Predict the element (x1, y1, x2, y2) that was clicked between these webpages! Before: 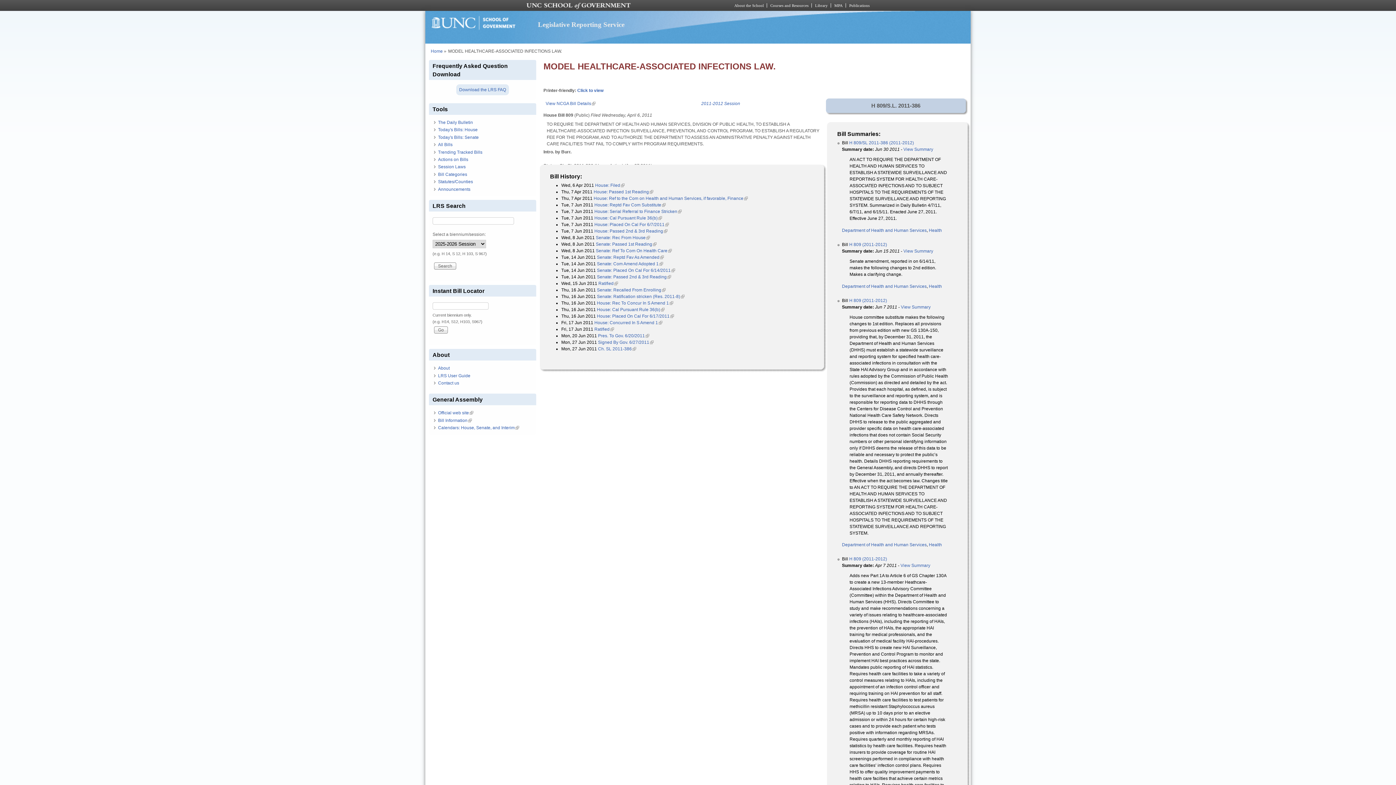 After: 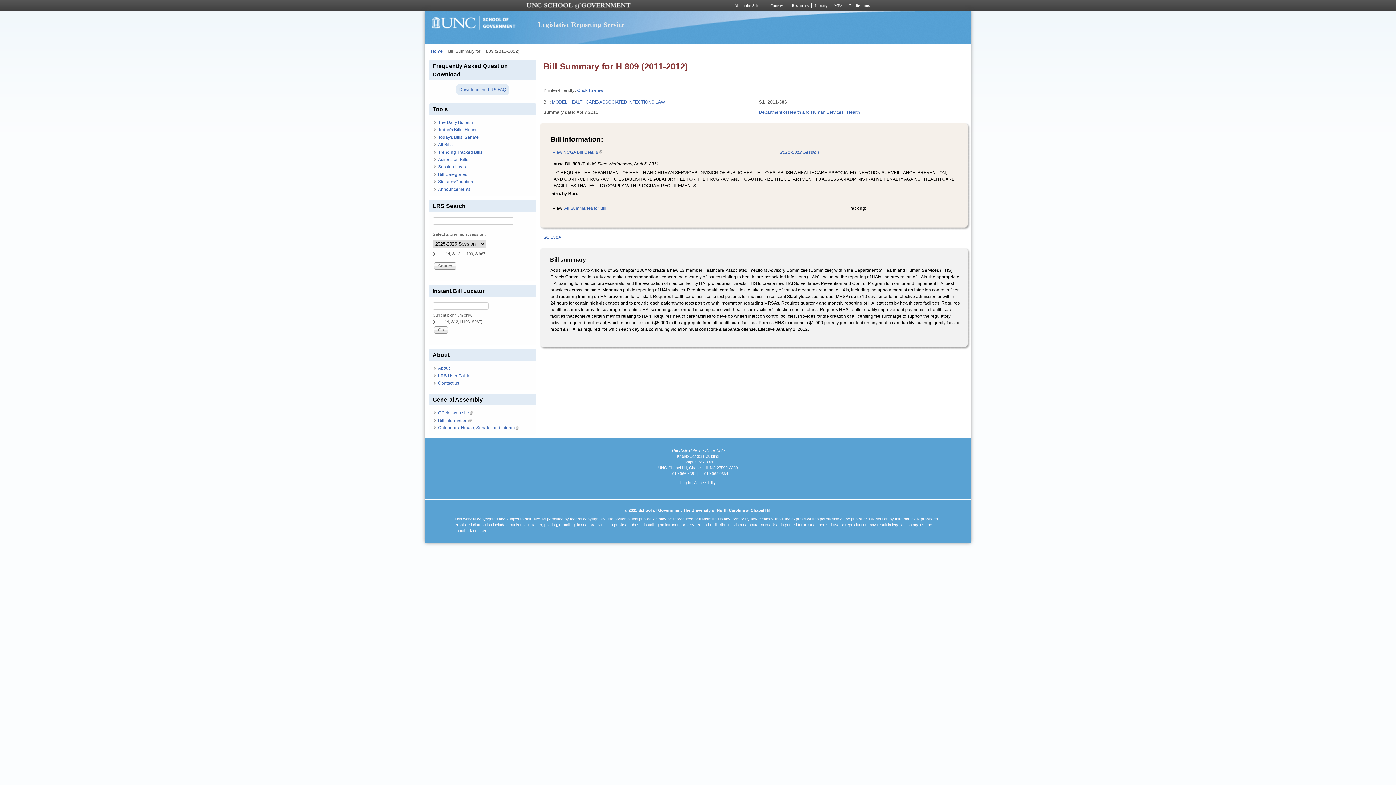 Action: bbox: (900, 563, 930, 568) label: View Summary